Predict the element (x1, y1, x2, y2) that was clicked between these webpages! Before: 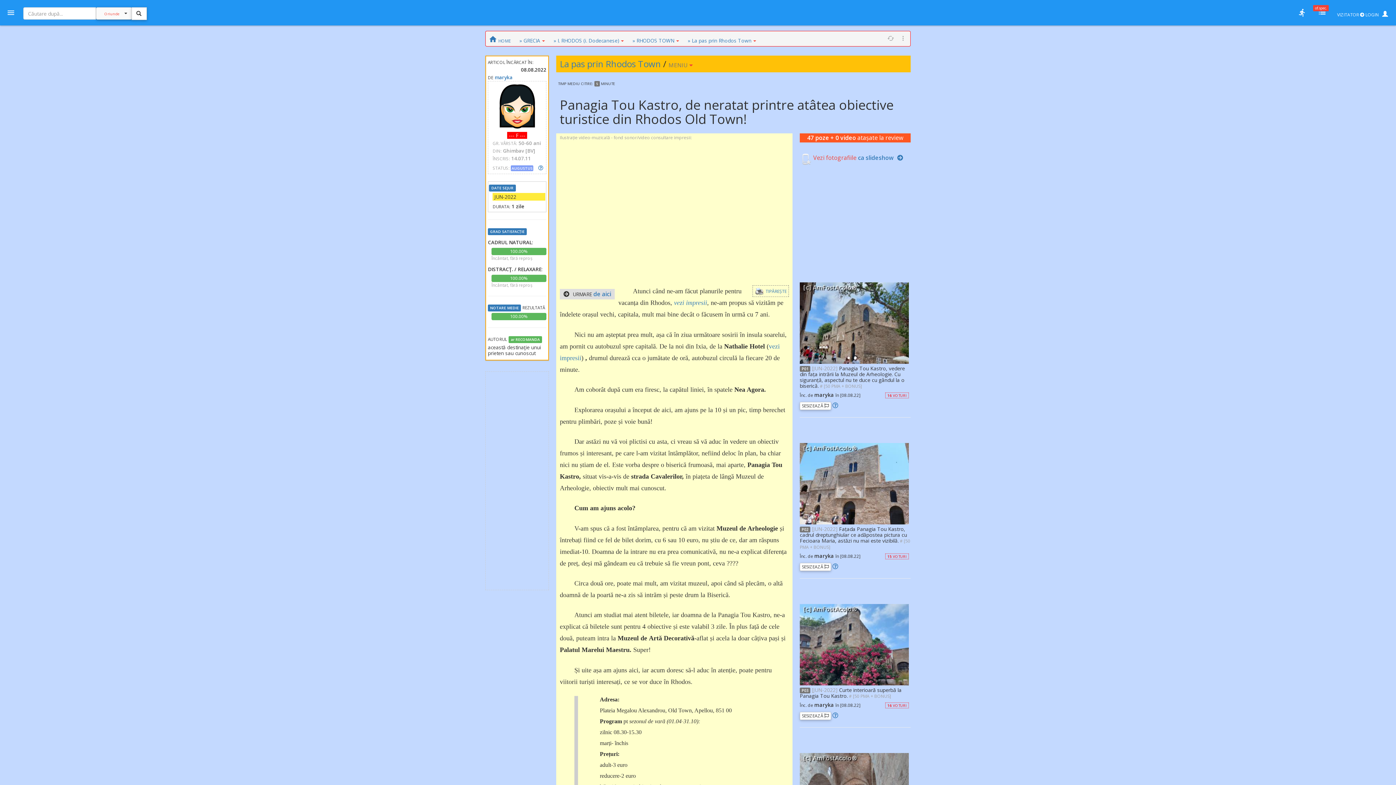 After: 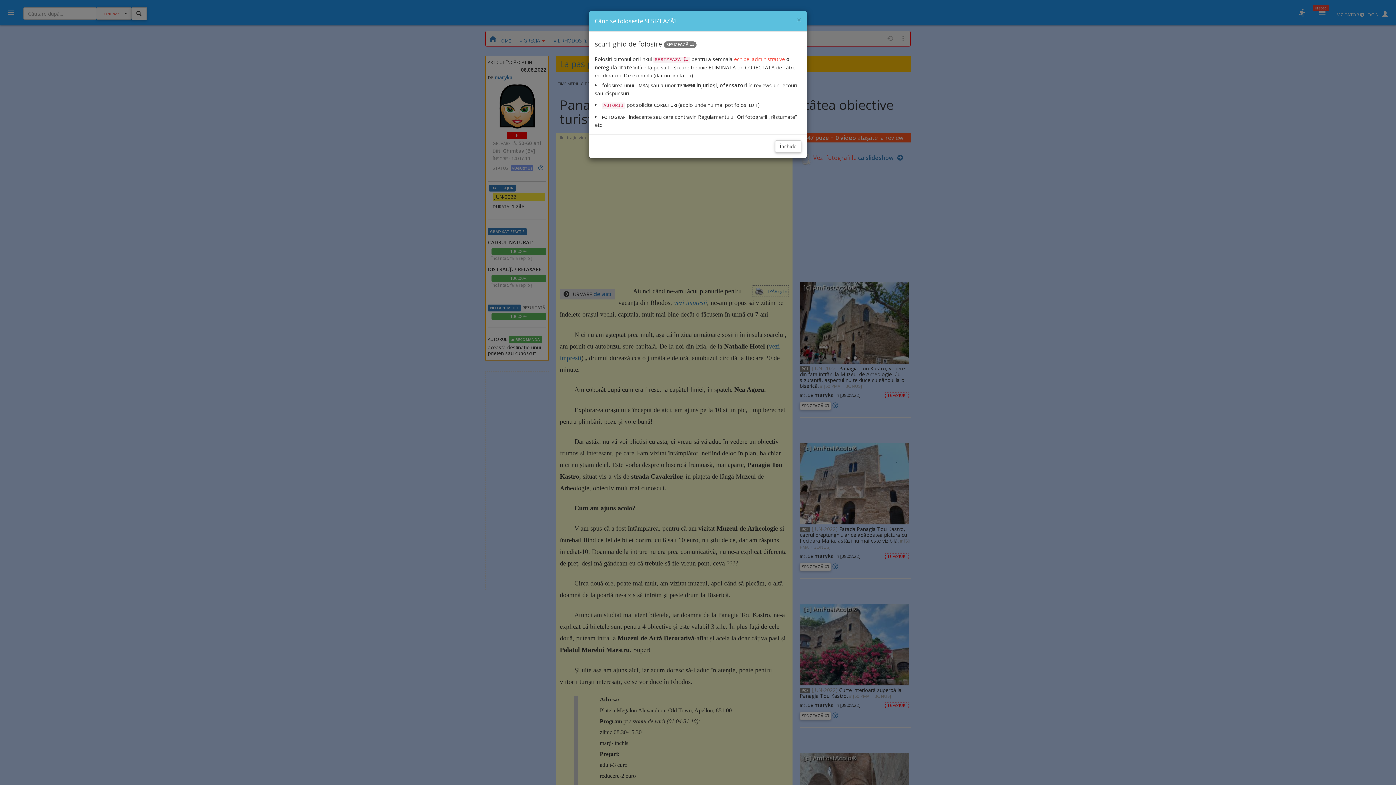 Action: bbox: (832, 711, 838, 719)